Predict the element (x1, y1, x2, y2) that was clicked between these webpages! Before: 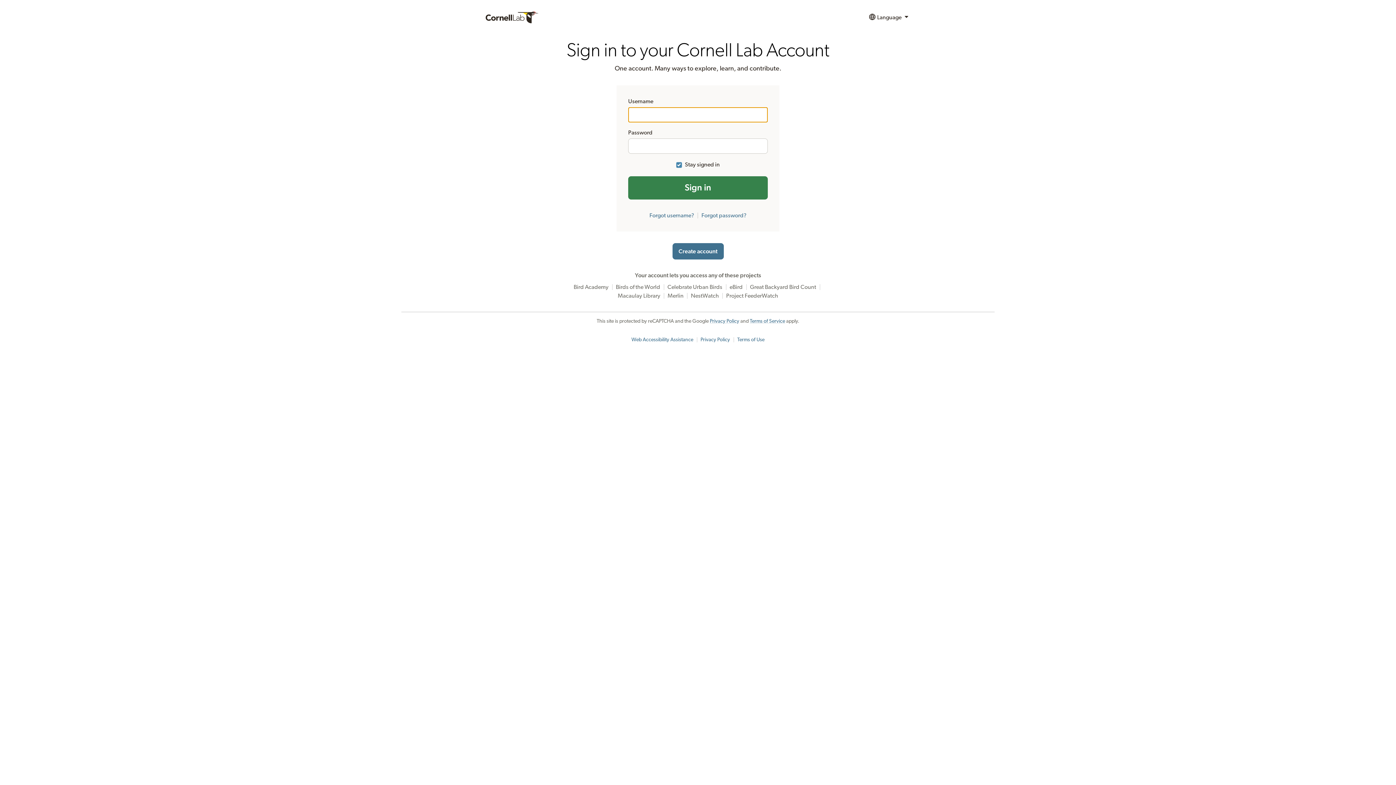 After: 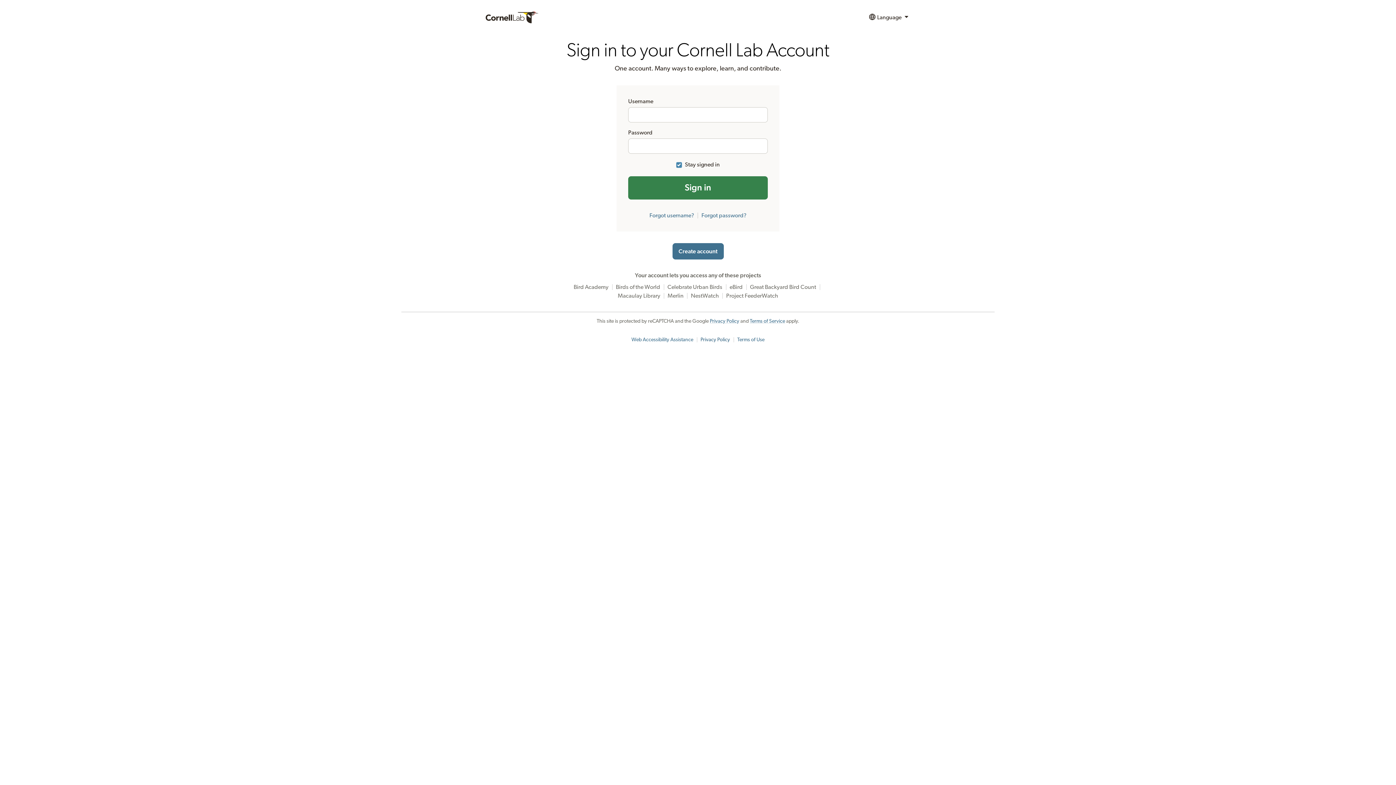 Action: bbox: (700, 337, 730, 342) label: Privacy Policy